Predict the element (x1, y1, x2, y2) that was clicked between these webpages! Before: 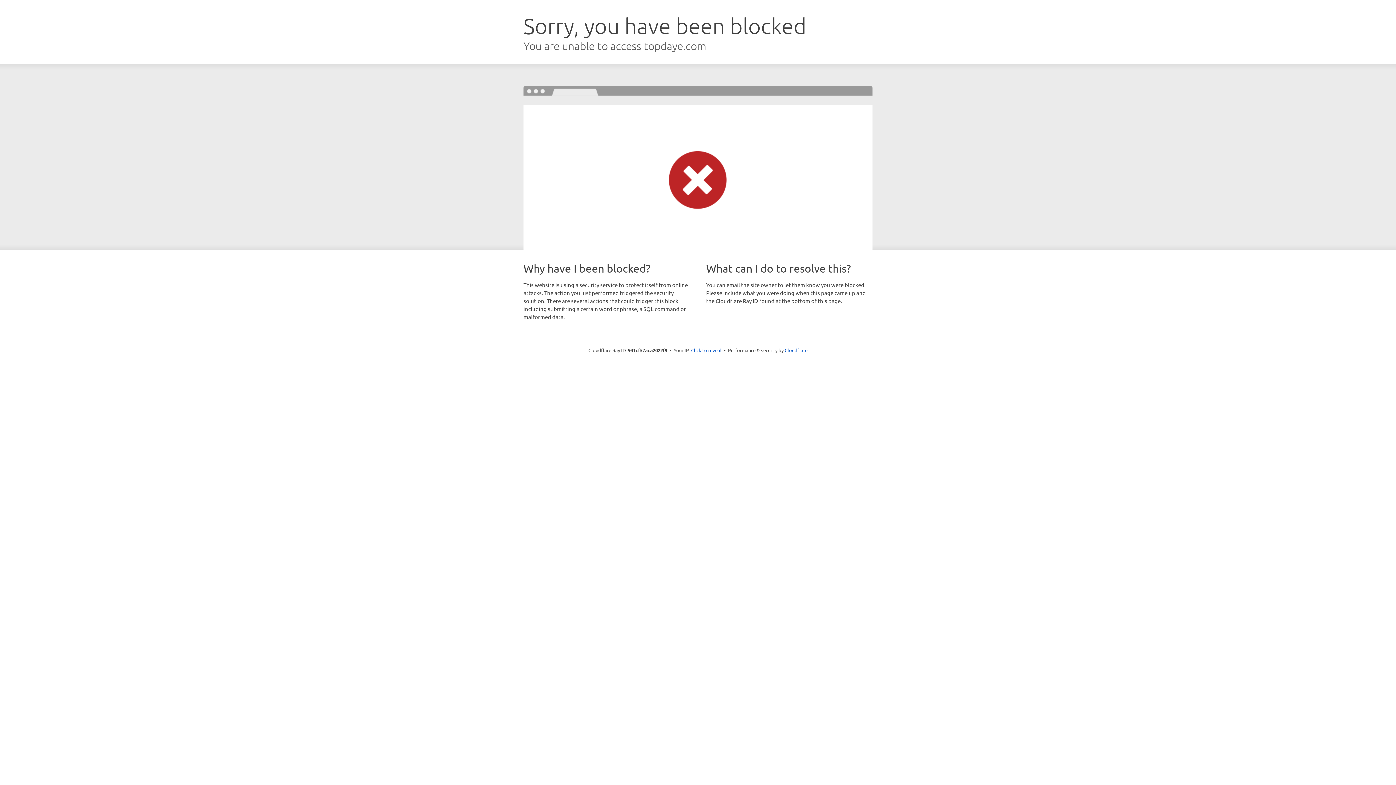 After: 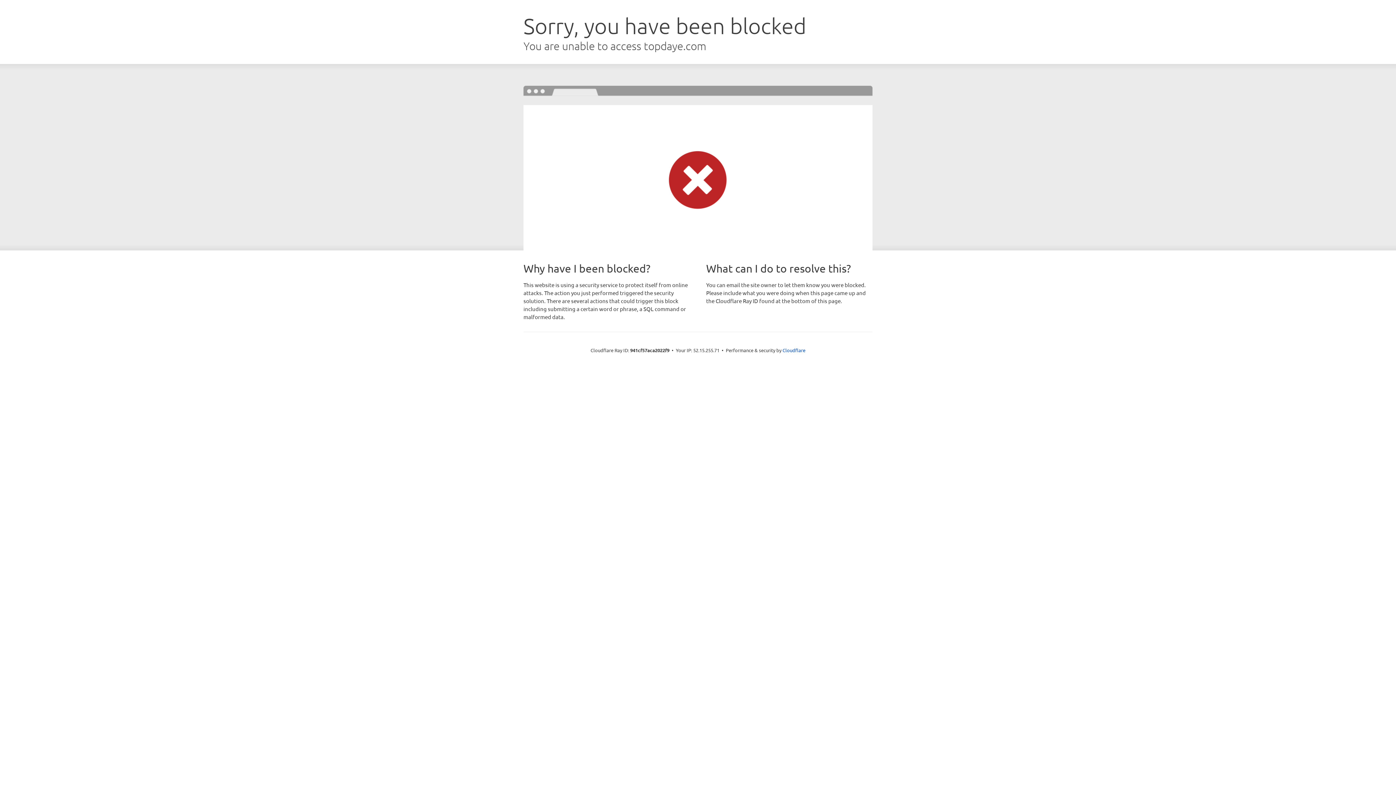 Action: label: Click to reveal bbox: (691, 346, 721, 353)